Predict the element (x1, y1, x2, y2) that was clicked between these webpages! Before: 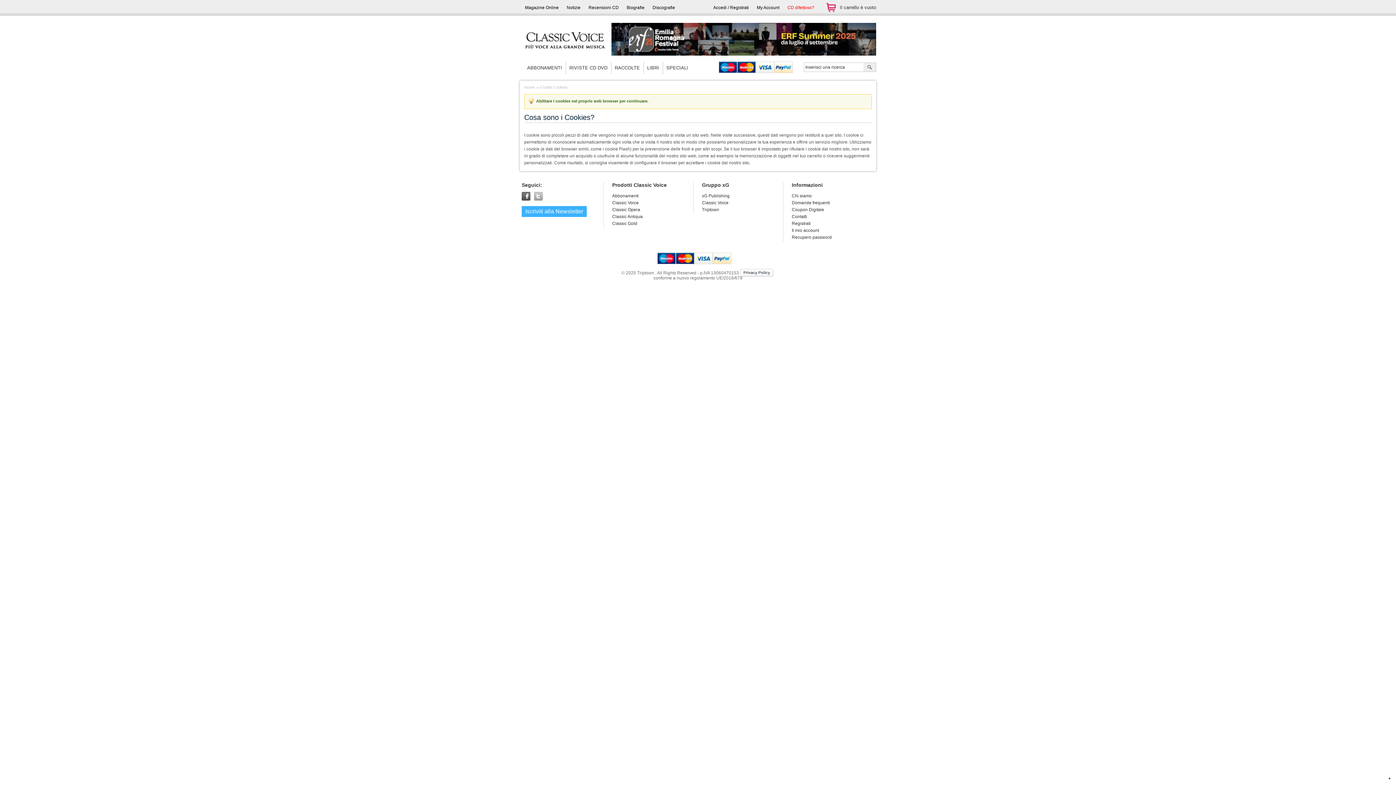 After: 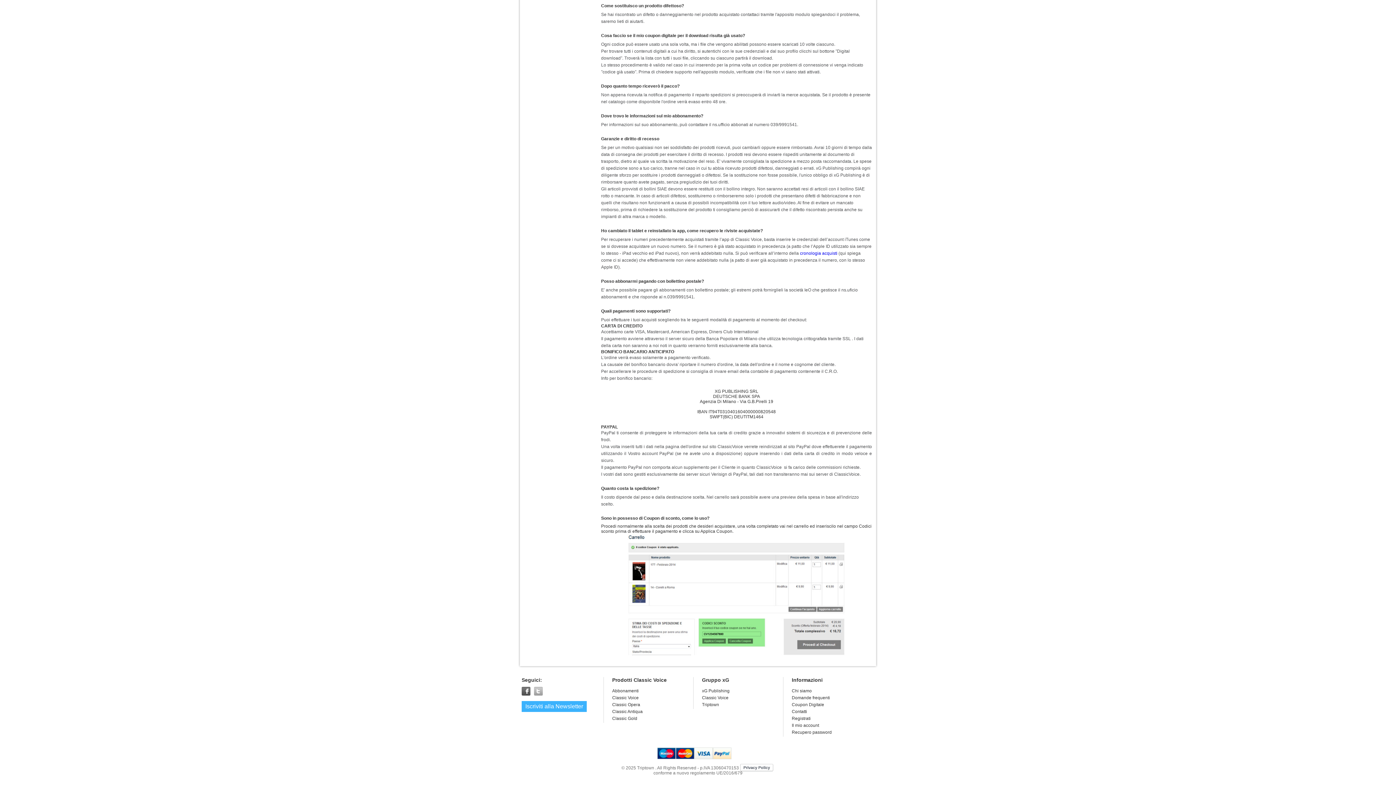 Action: bbox: (657, 260, 731, 265)